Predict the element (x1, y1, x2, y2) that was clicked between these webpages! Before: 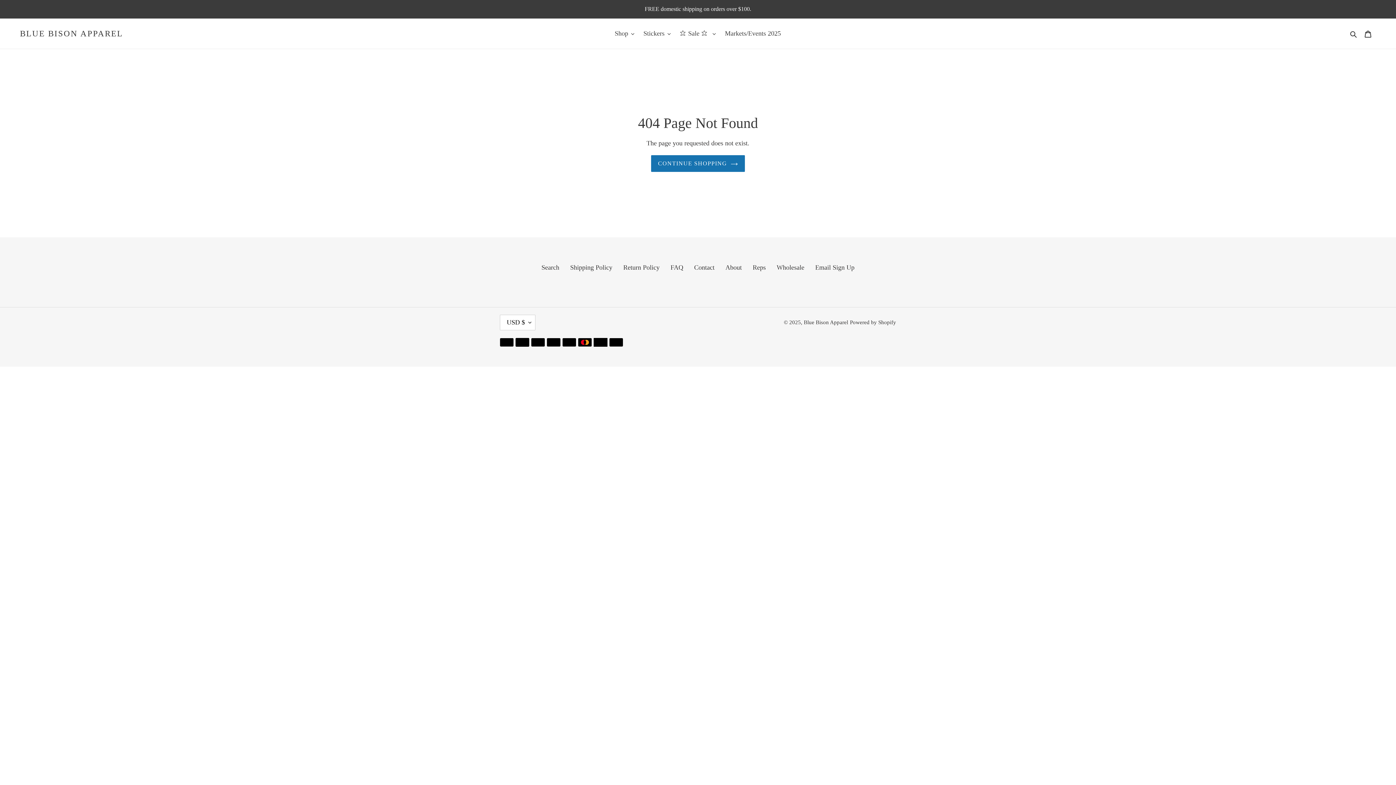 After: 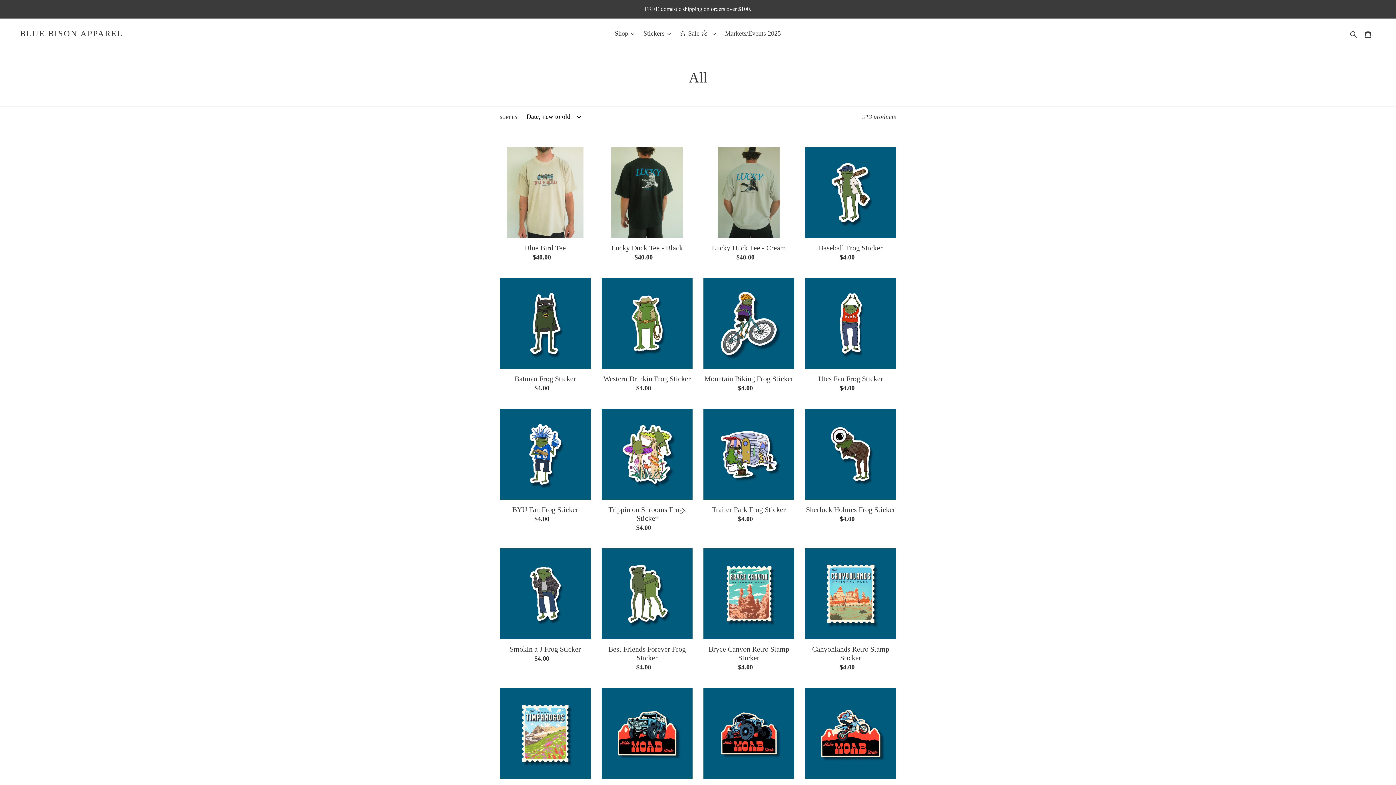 Action: bbox: (0, 0, 1395, 17) label: FREE domestic shipping on orders over $100.